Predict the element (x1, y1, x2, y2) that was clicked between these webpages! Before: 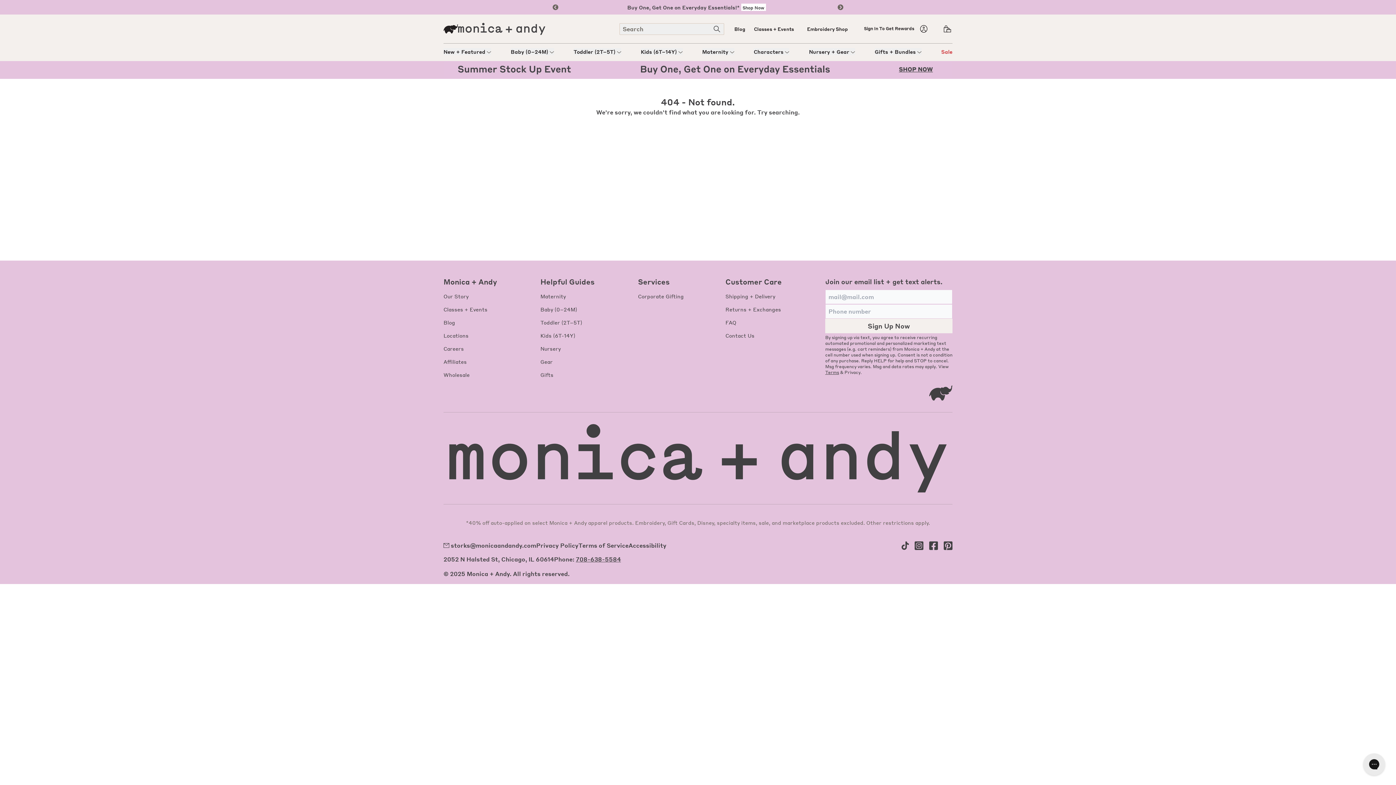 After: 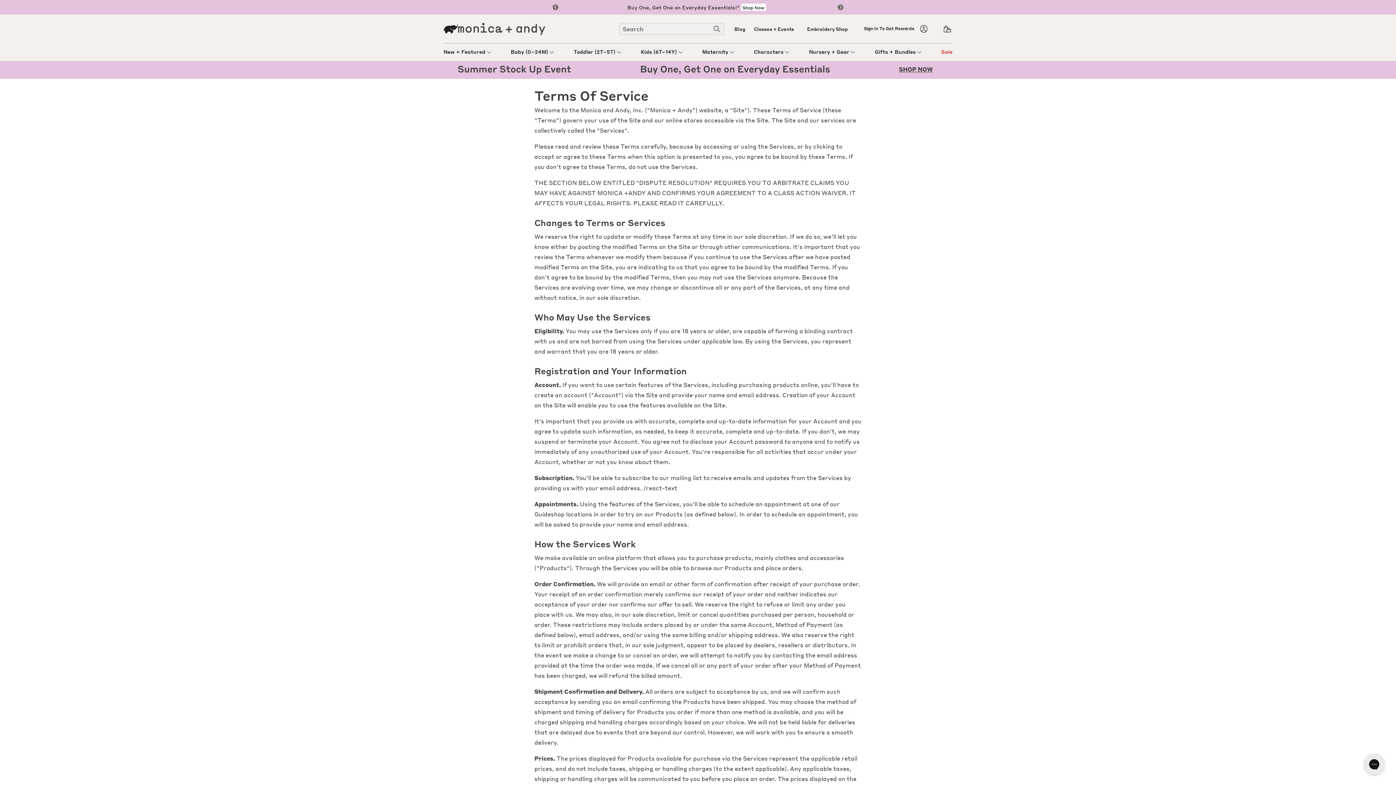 Action: bbox: (578, 541, 628, 549) label: Terms of Service